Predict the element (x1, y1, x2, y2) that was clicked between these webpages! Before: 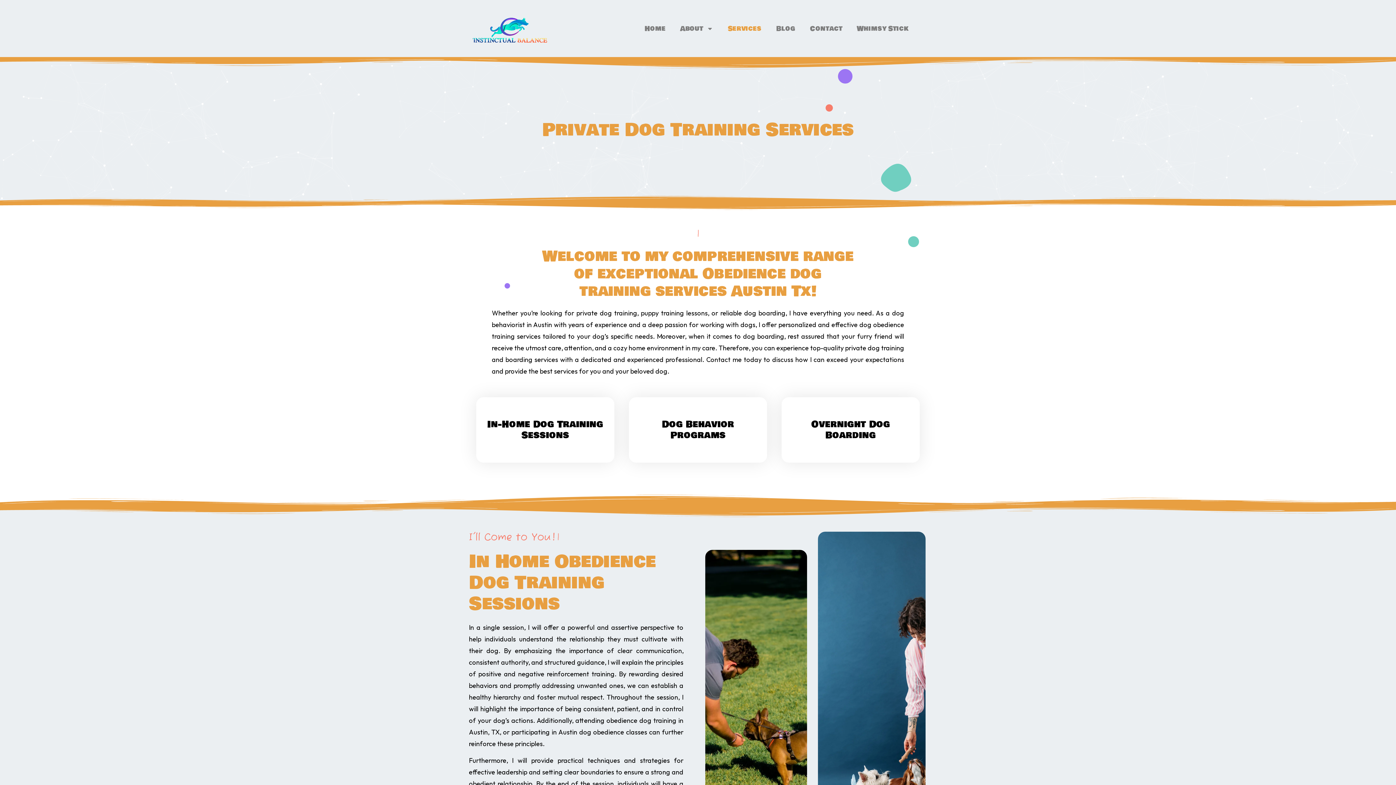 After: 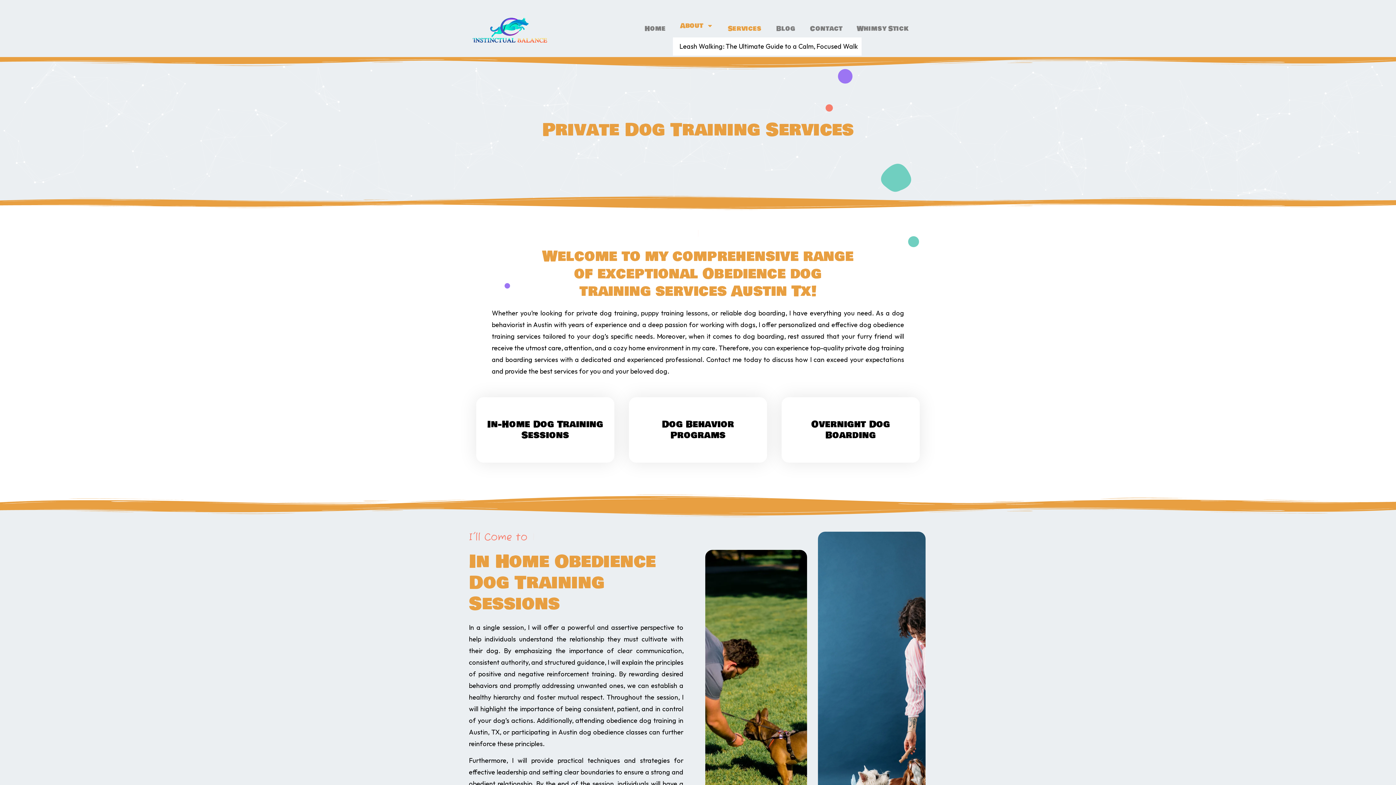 Action: label: About bbox: (673, 20, 720, 37)